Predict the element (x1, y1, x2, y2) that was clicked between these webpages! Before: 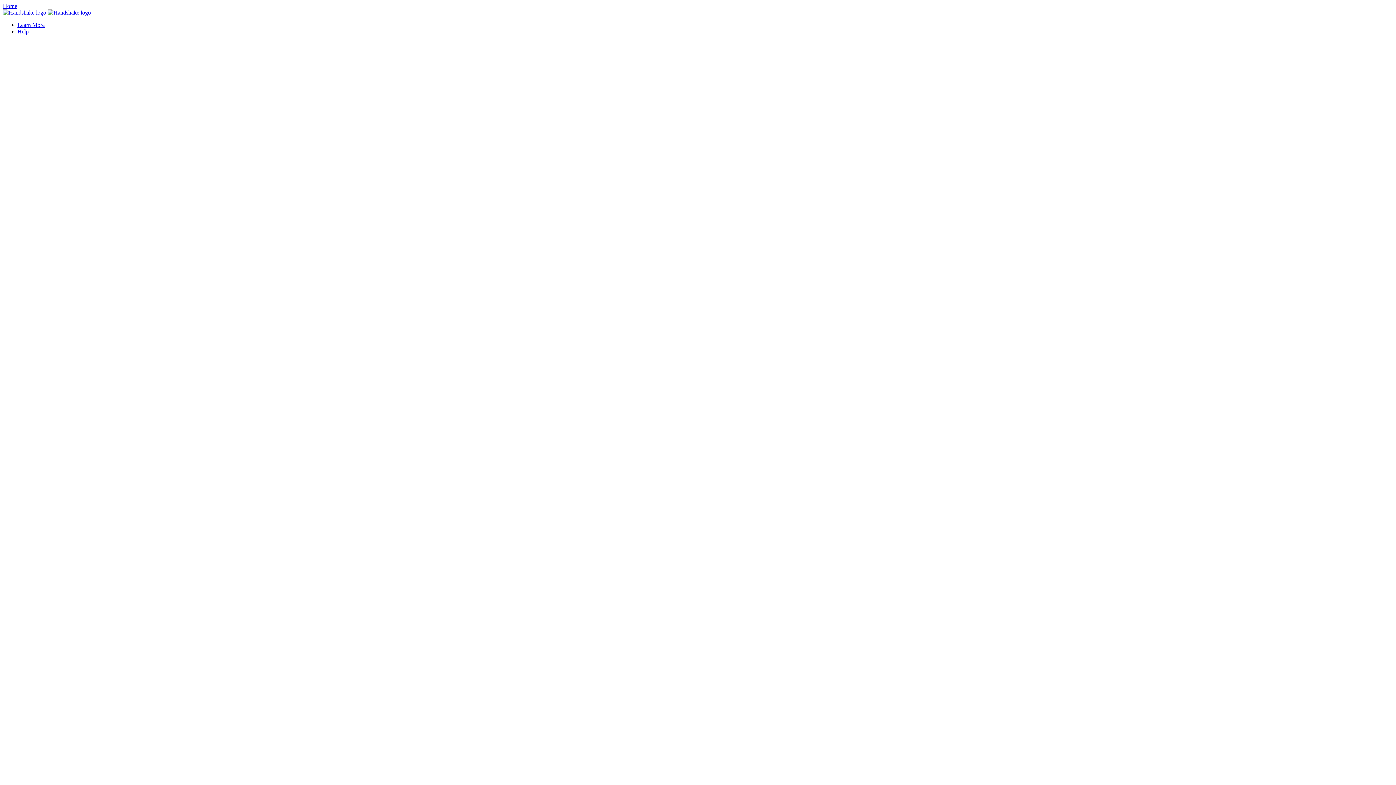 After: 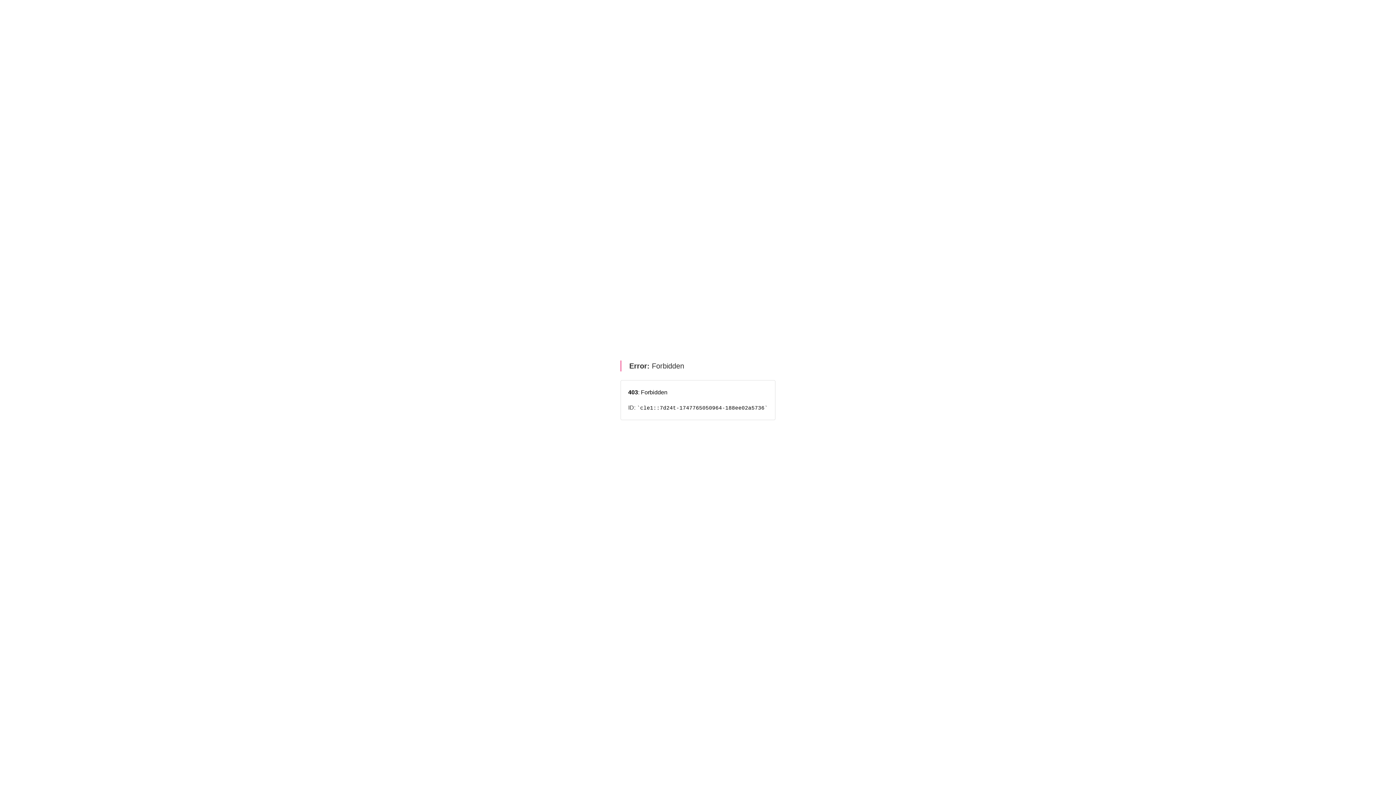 Action: bbox: (17, 21, 44, 28) label: Learn More